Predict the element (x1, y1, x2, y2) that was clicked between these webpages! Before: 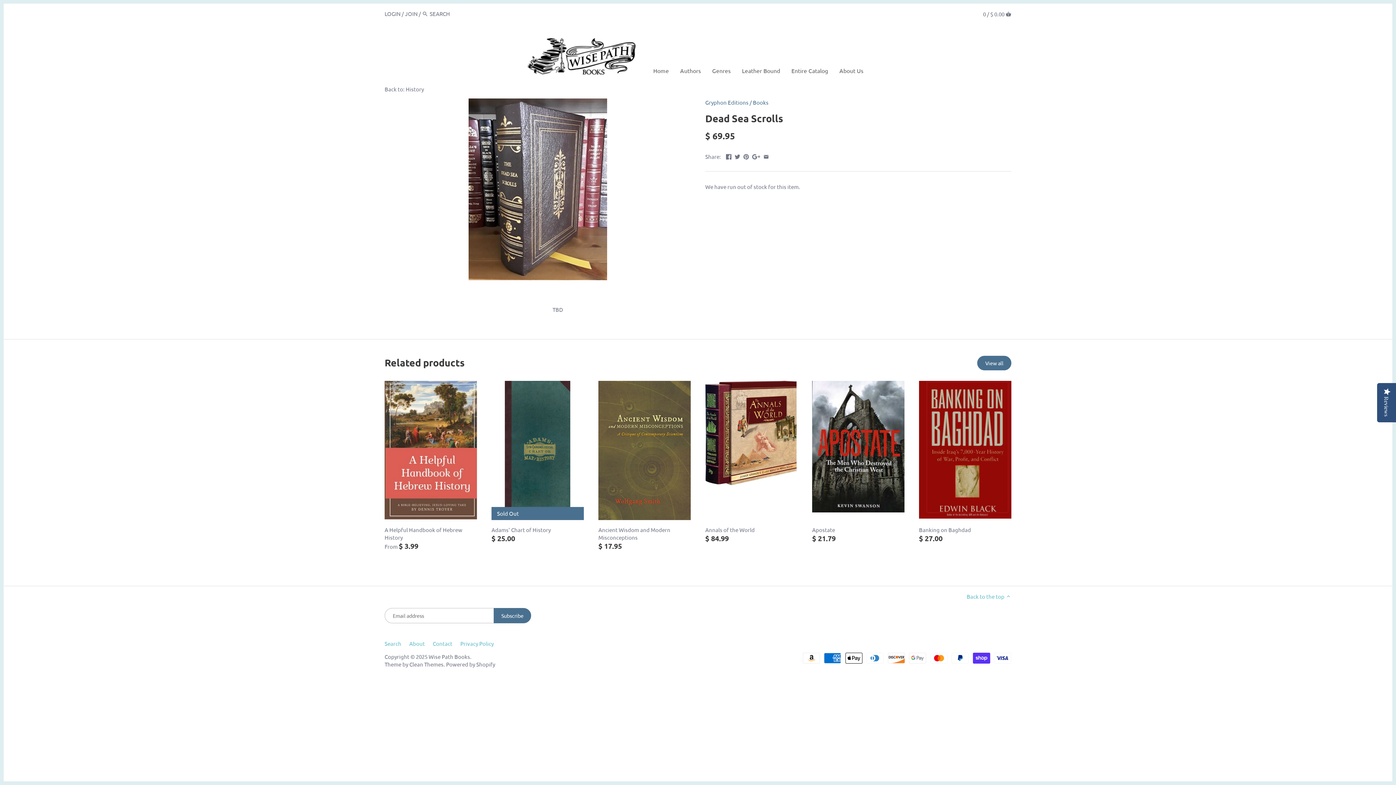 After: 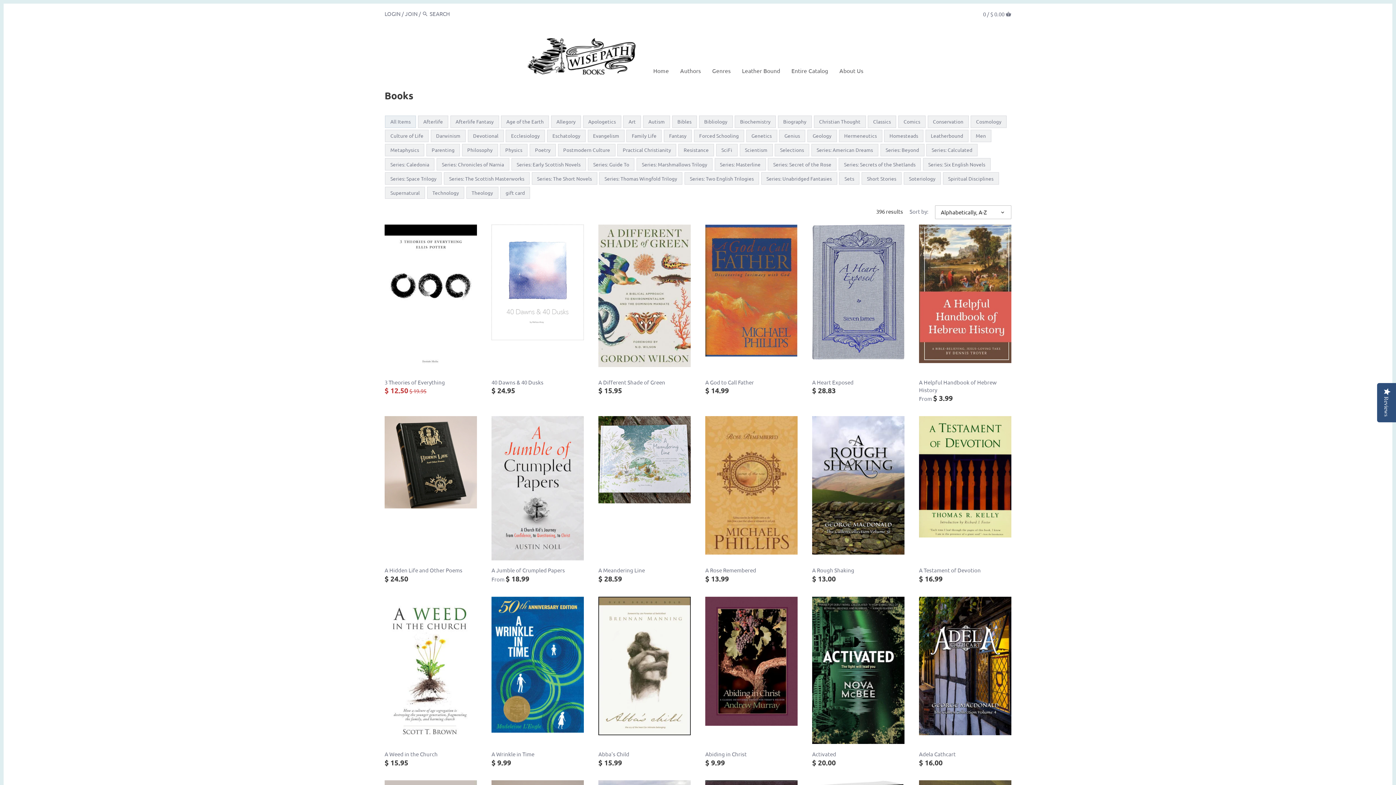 Action: bbox: (753, 98, 768, 105) label: Books